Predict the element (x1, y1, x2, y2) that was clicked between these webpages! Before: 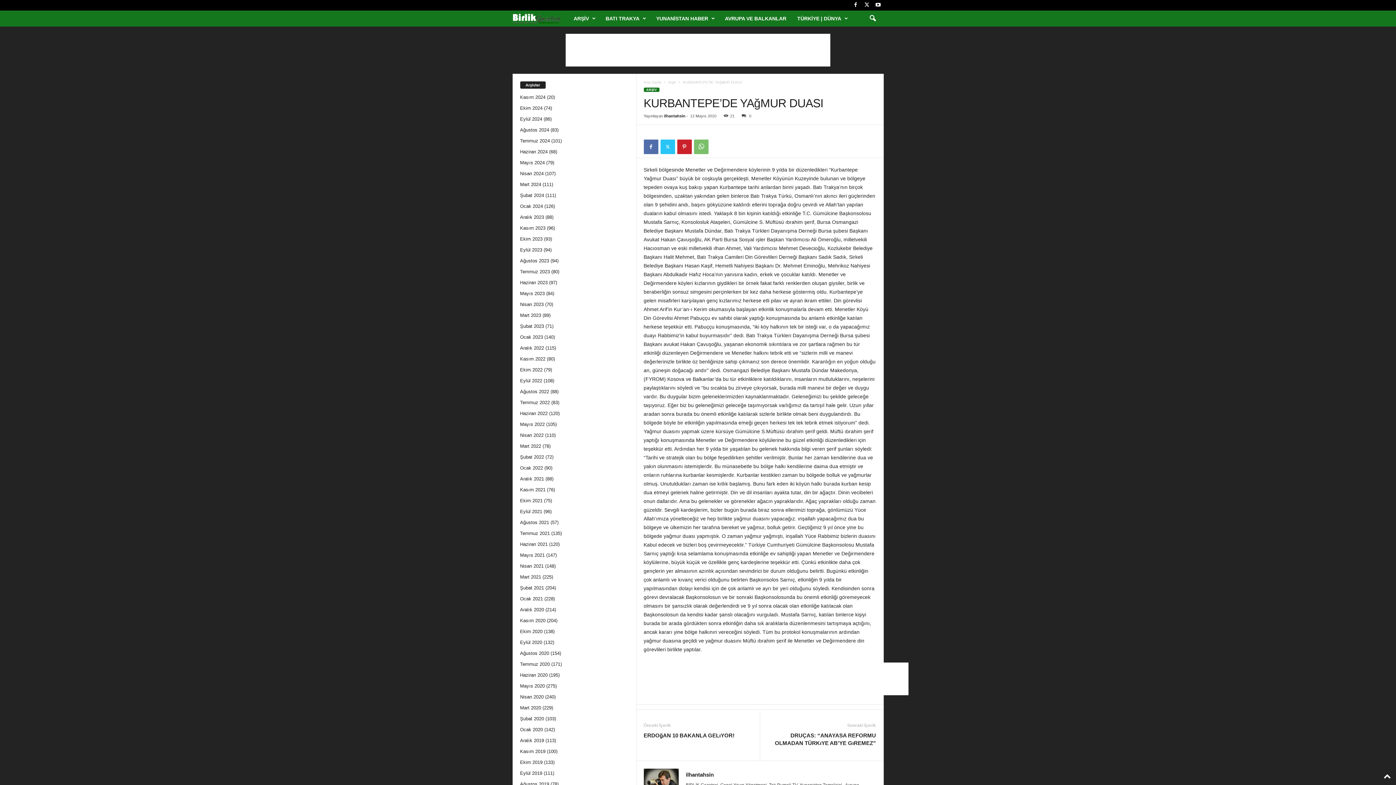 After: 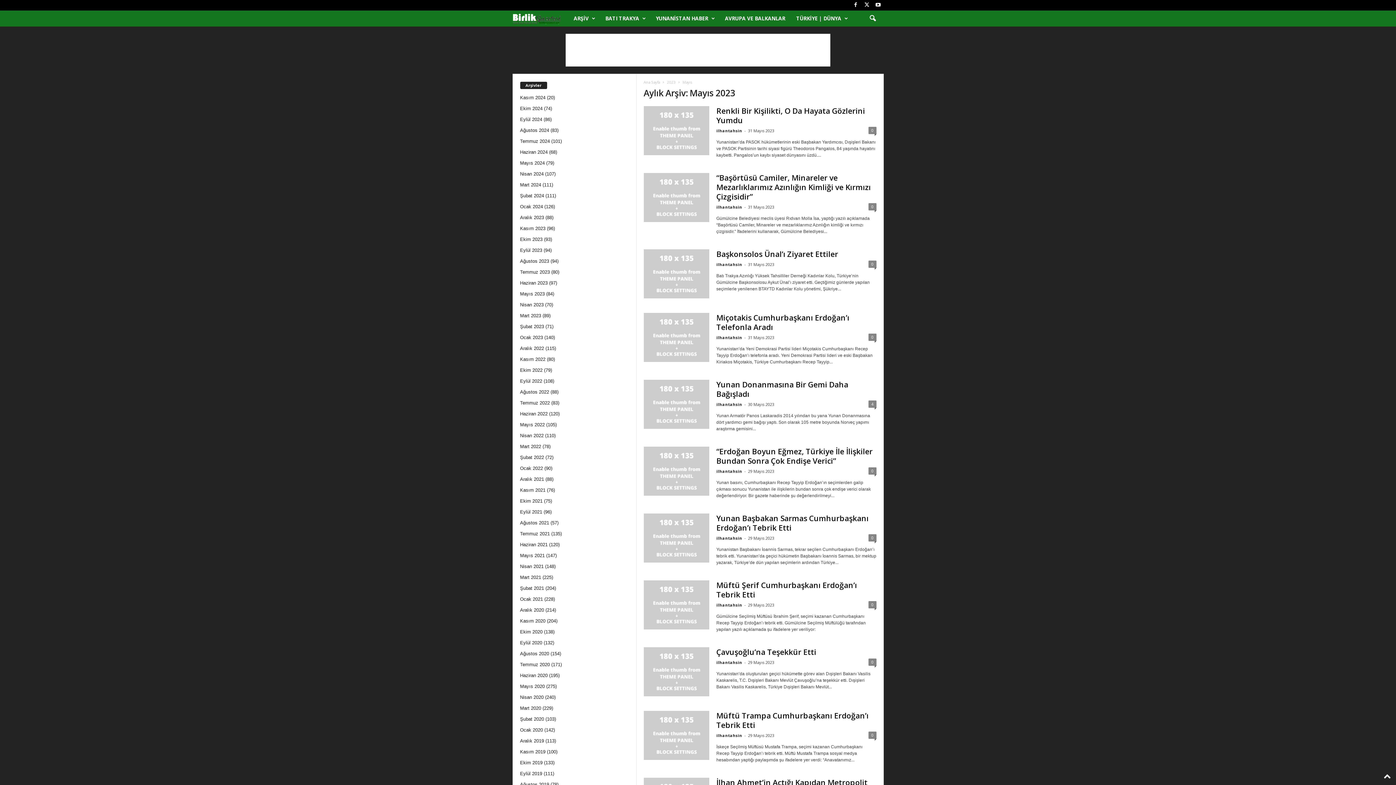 Action: label: Mayıs 2023 bbox: (520, 290, 544, 296)